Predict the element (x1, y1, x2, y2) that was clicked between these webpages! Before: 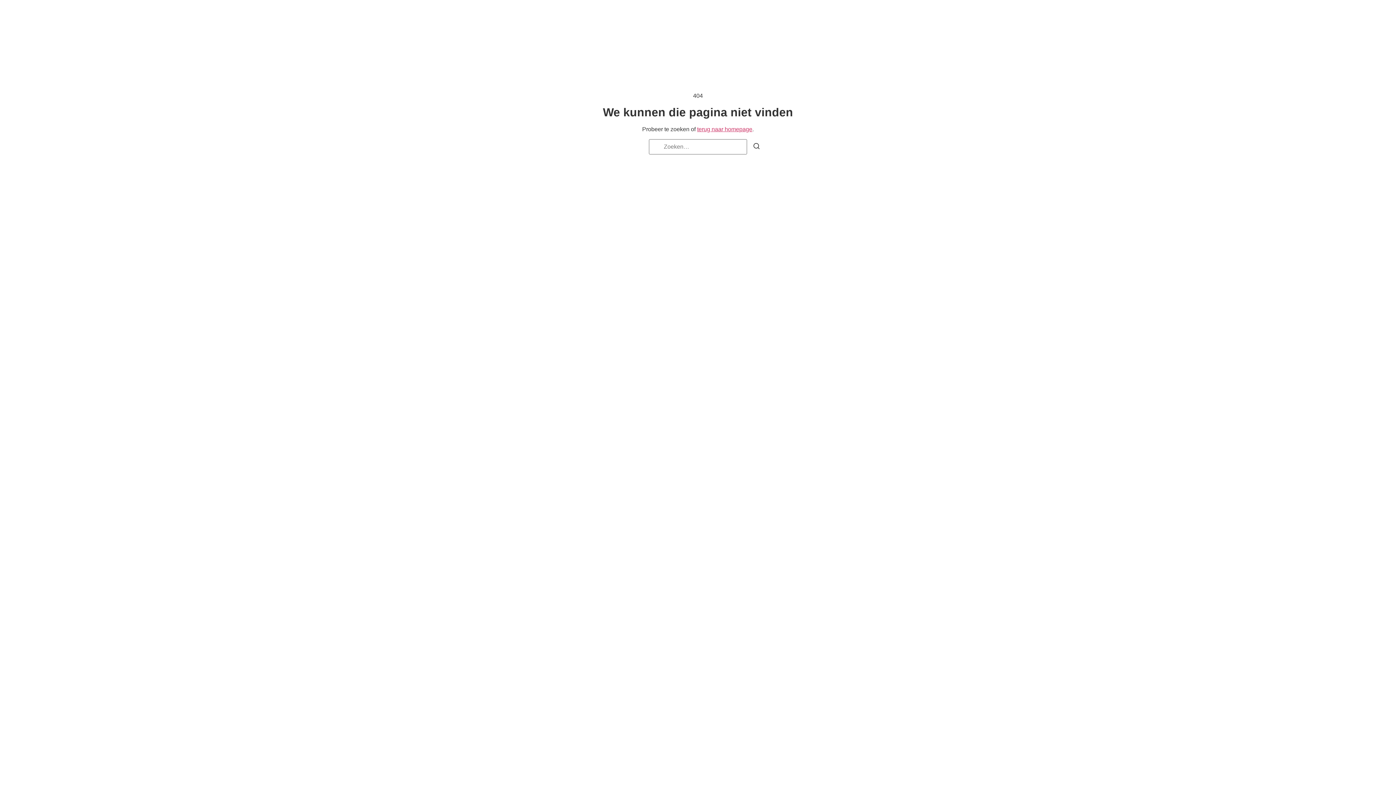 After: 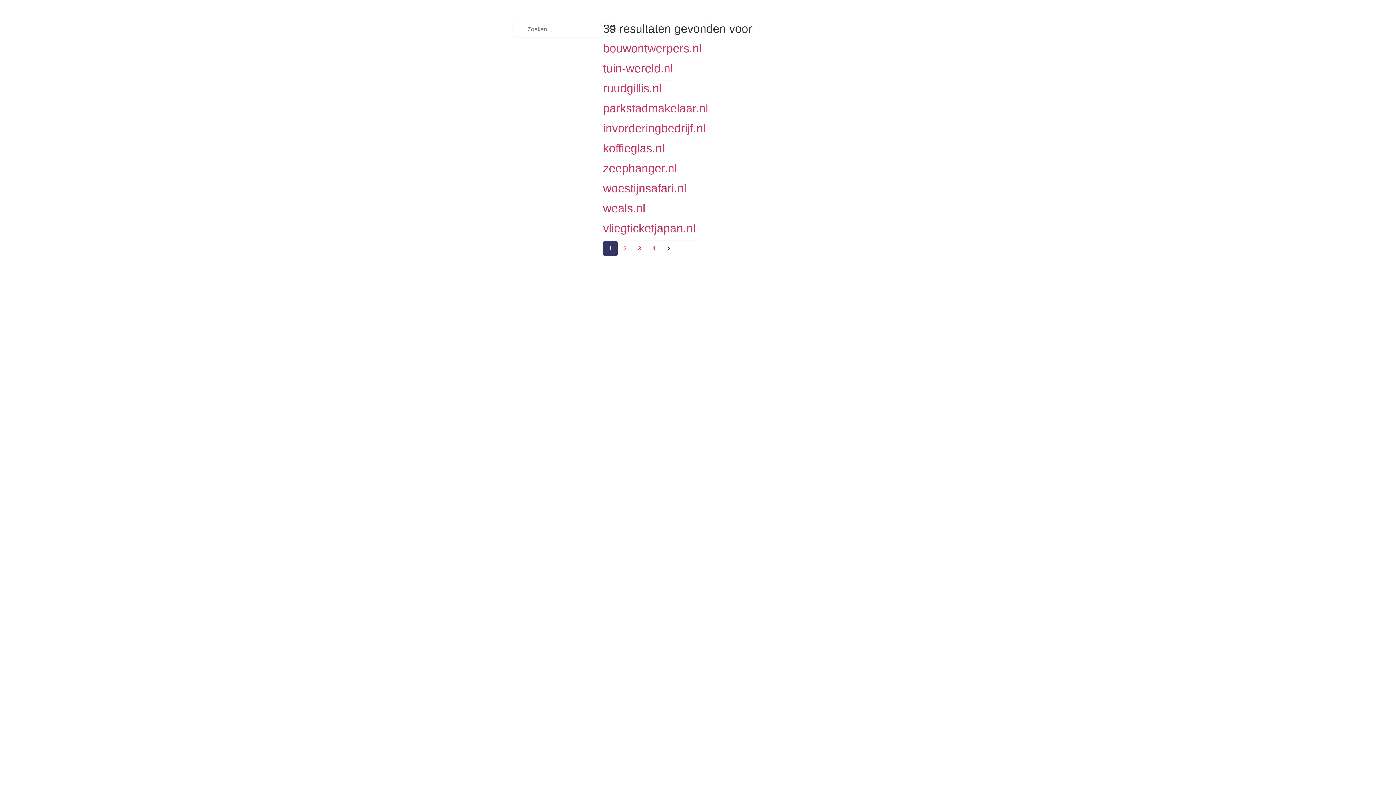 Action: label: Zoeken bbox: (747, 139, 766, 155)